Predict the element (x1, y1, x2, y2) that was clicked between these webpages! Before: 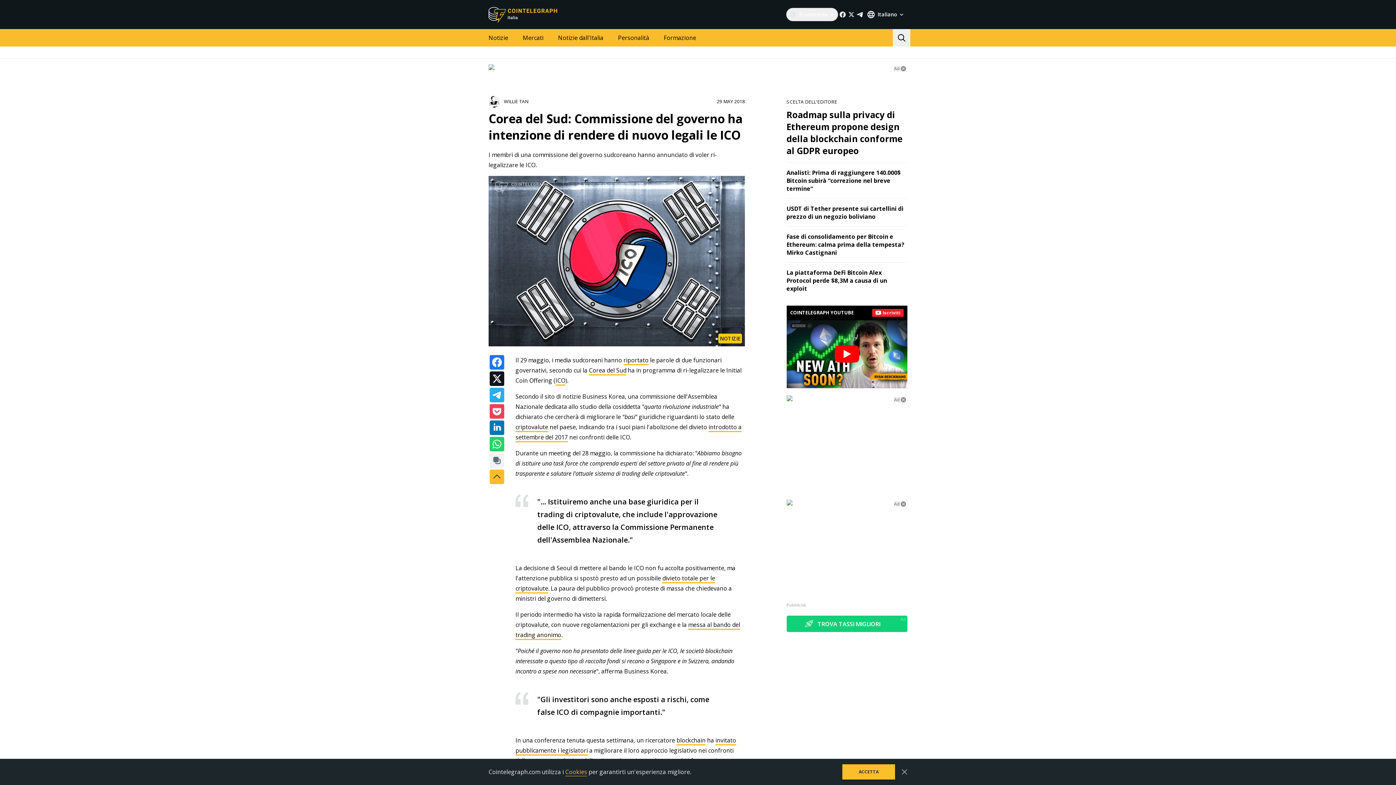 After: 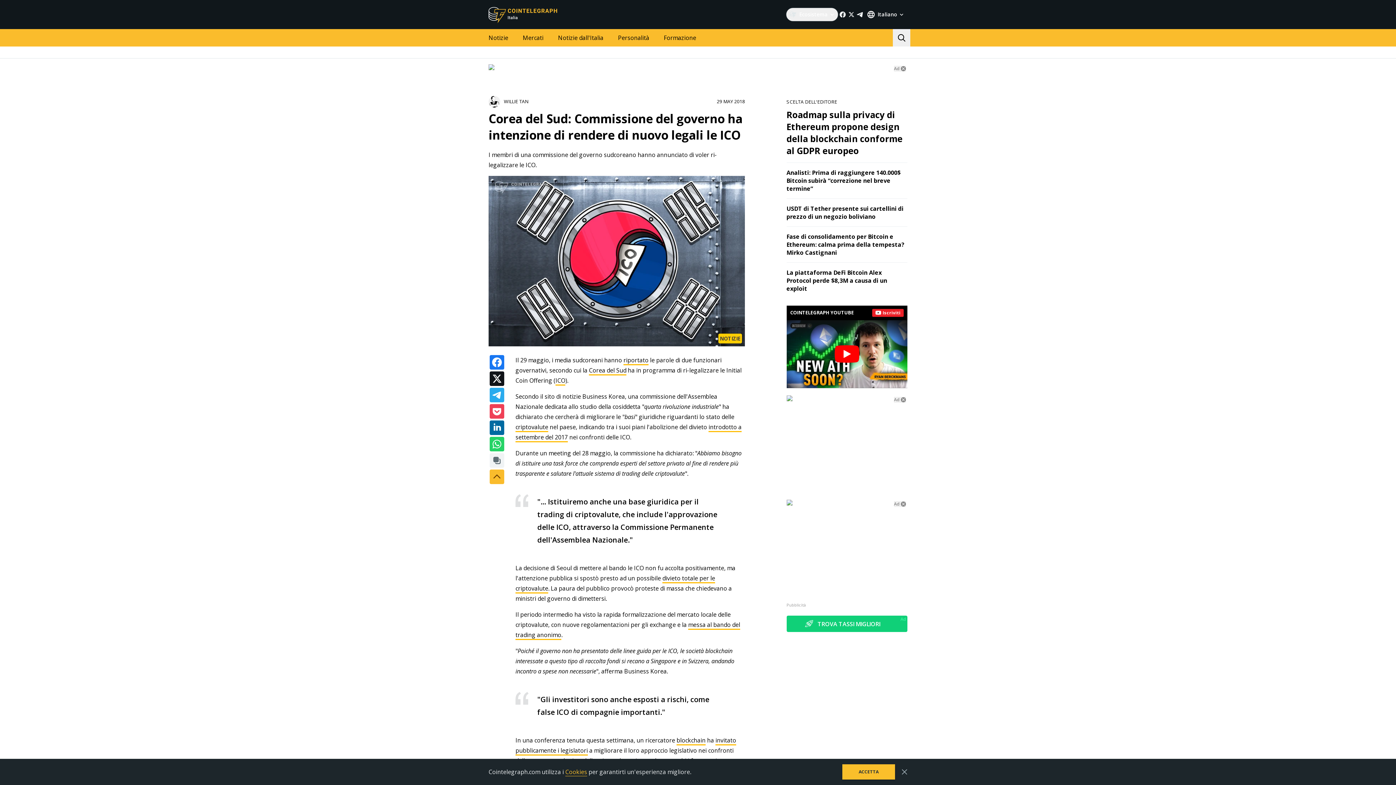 Action: bbox: (489, 420, 504, 435)